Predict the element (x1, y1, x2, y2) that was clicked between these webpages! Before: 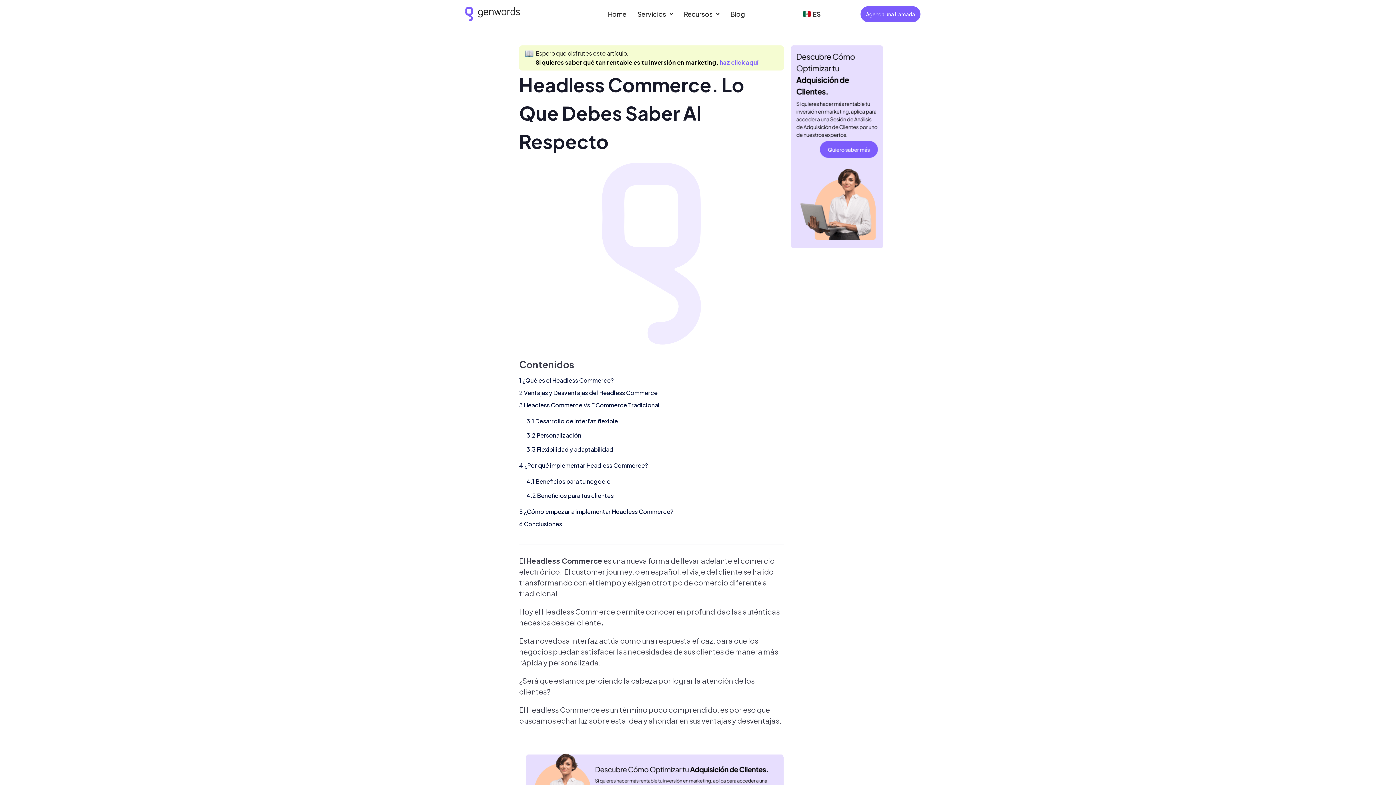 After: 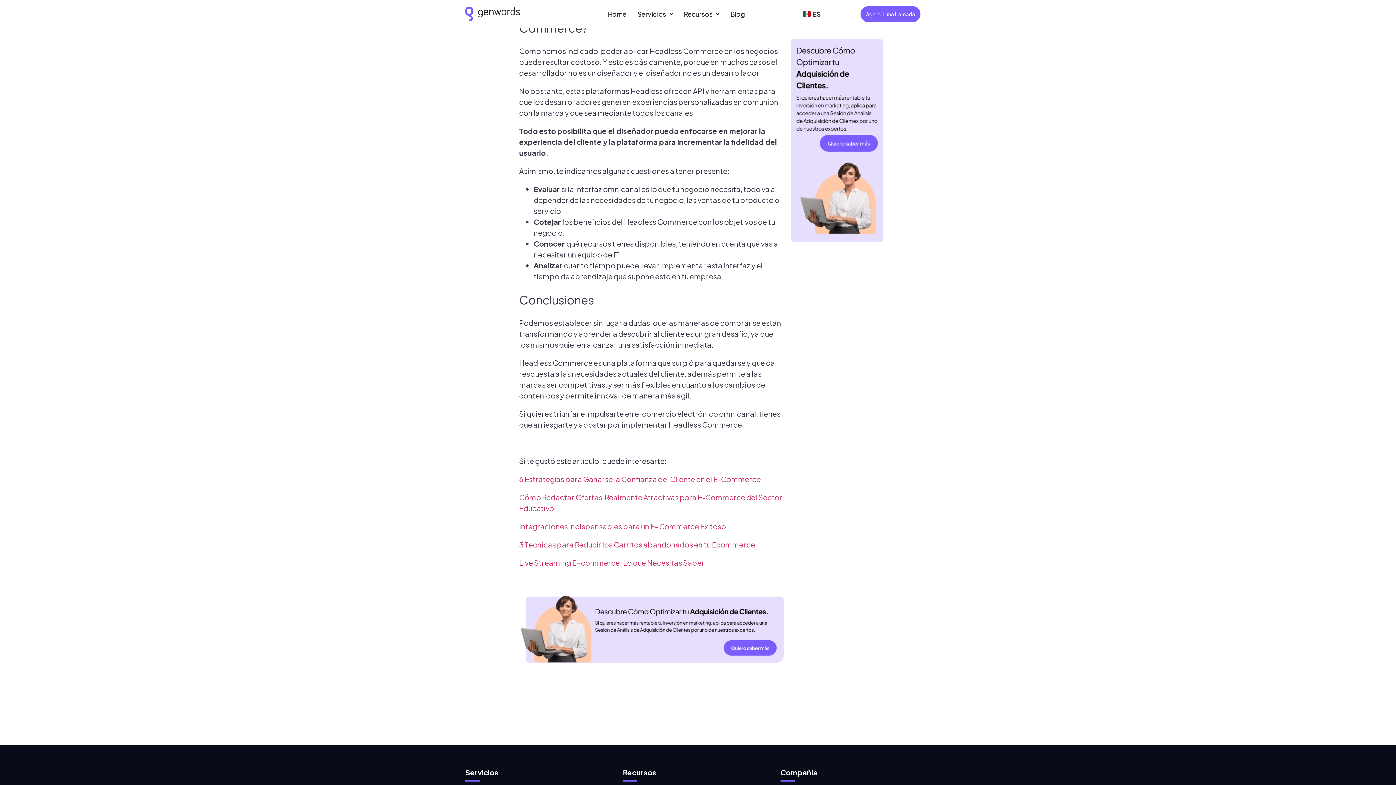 Action: bbox: (519, 508, 673, 515) label: 5 ¿Cómo empezar a implementar Headless Commerce?